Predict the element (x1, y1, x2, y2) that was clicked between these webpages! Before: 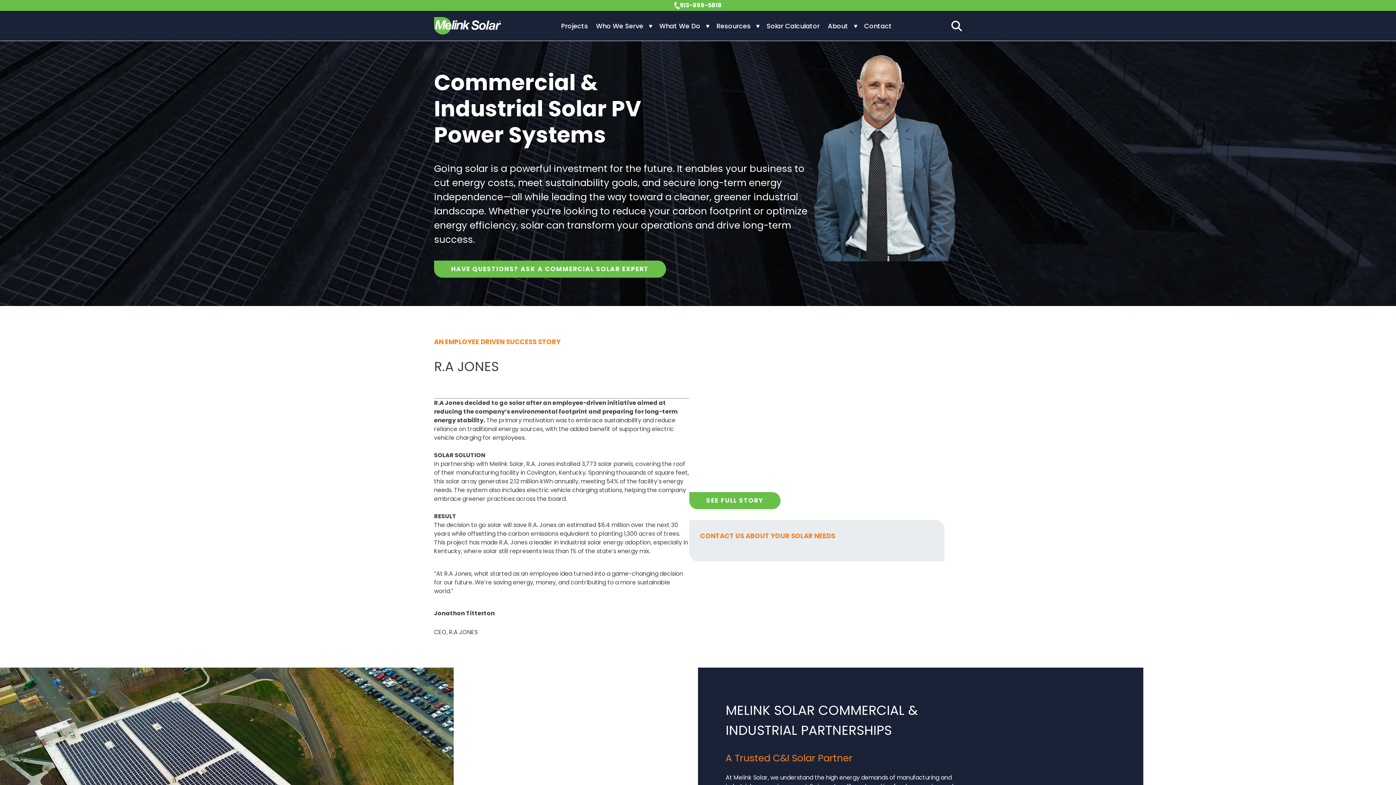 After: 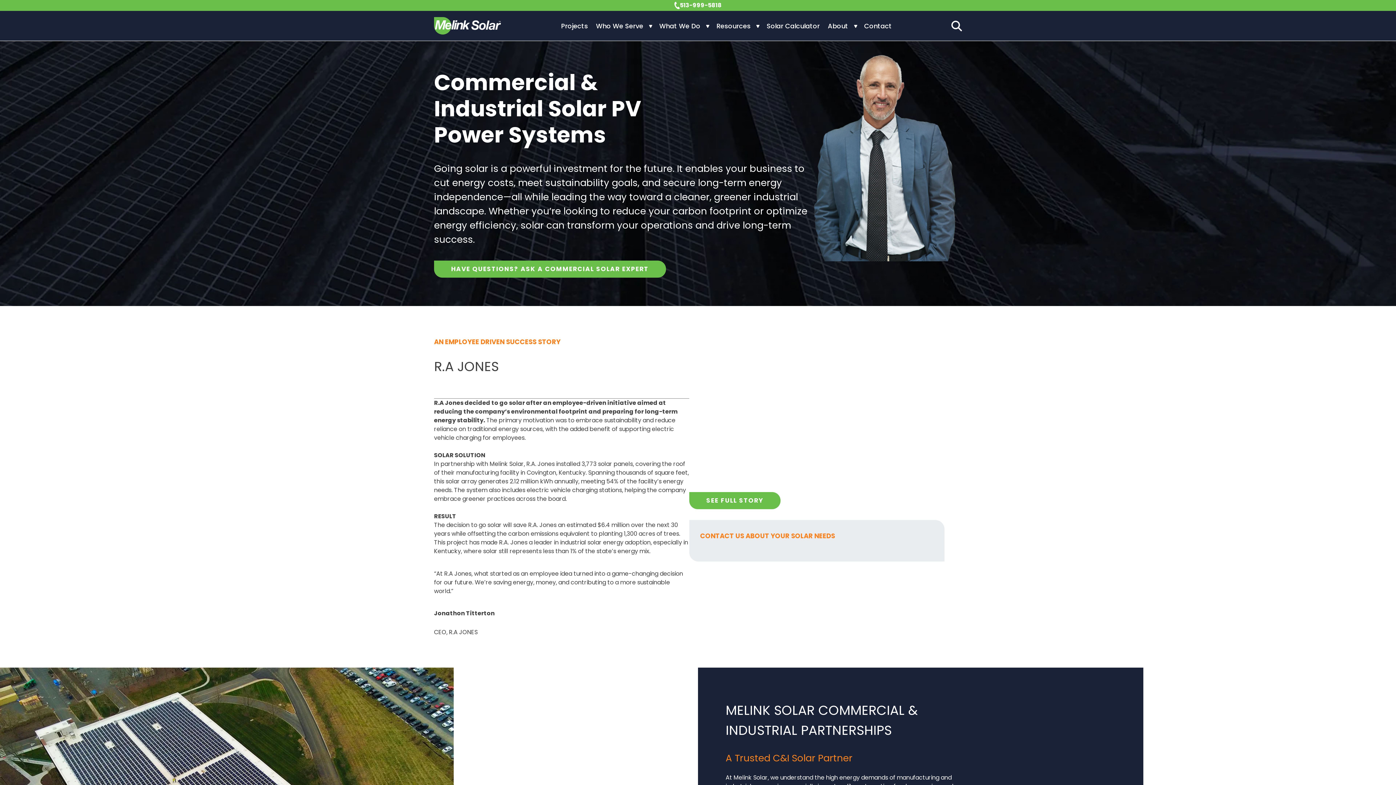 Action: label: 513-999-5818 bbox: (680, 1, 721, 9)